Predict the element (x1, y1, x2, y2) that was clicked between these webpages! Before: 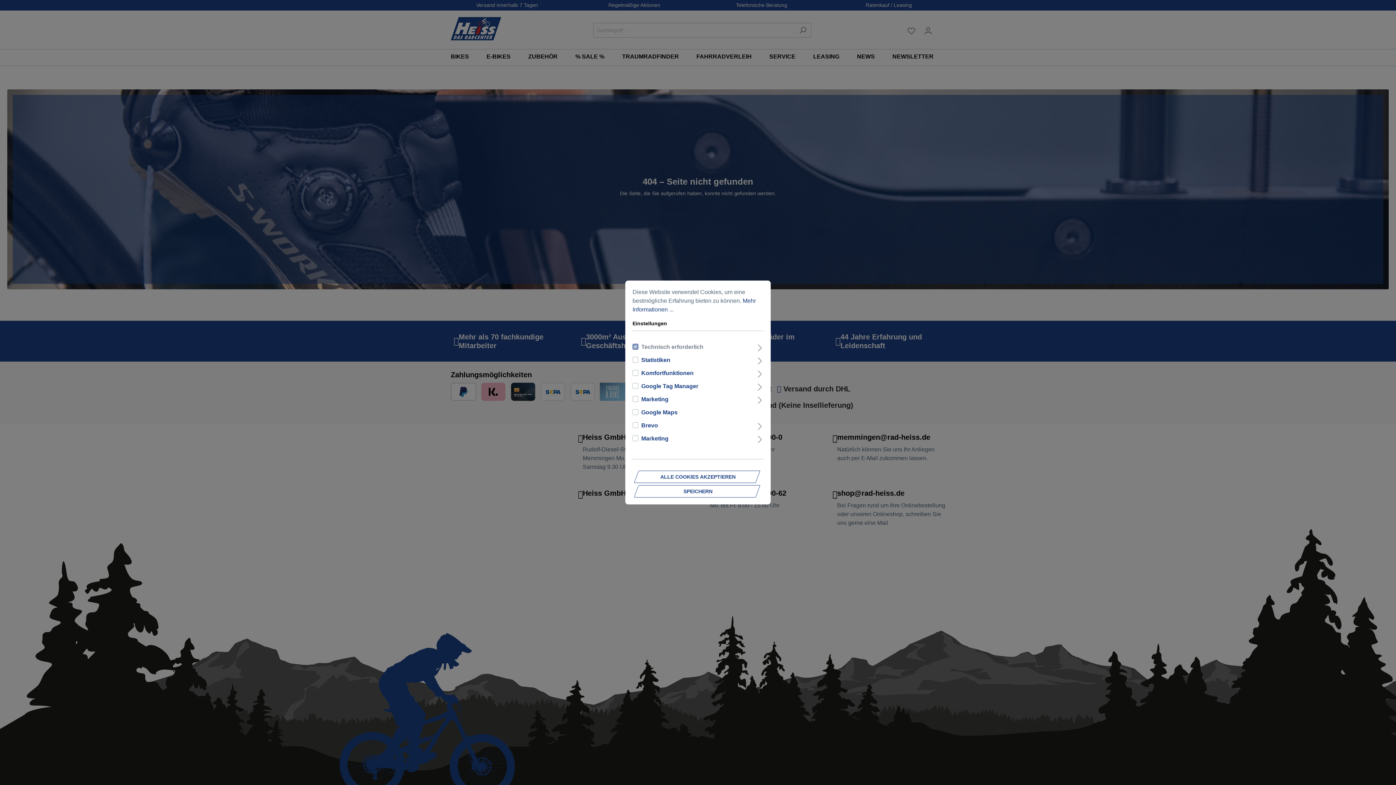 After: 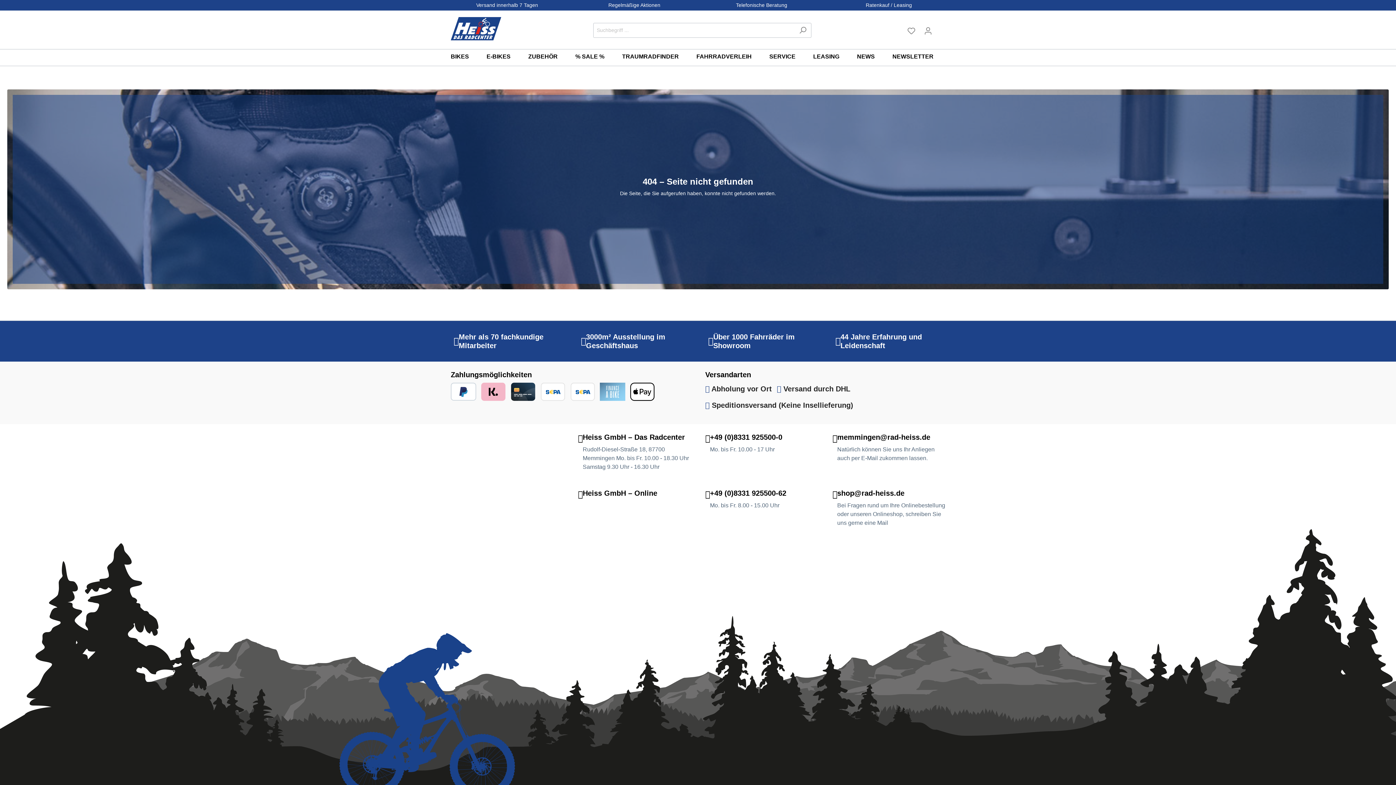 Action: label: ALLE COOKIES AKZEPTIEREN bbox: (640, 471, 756, 482)